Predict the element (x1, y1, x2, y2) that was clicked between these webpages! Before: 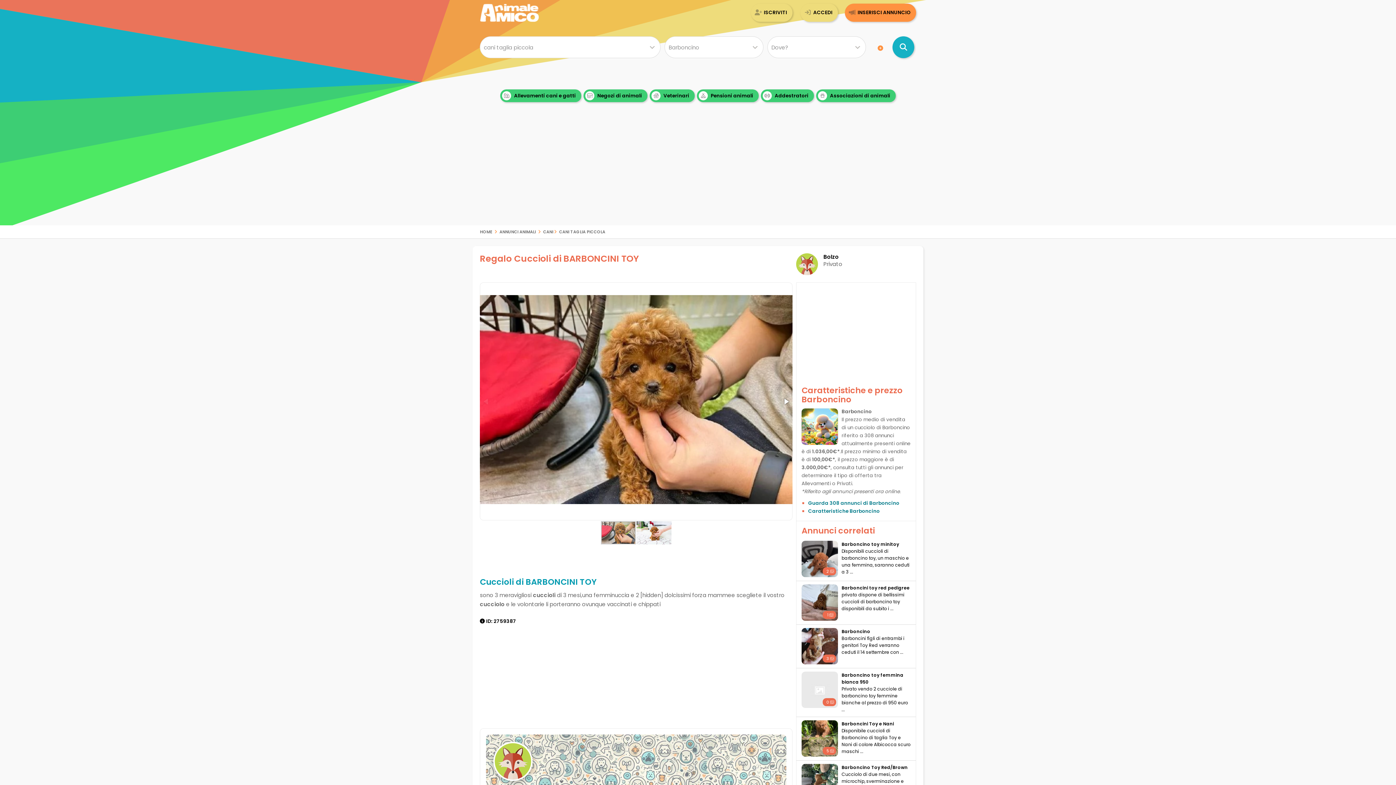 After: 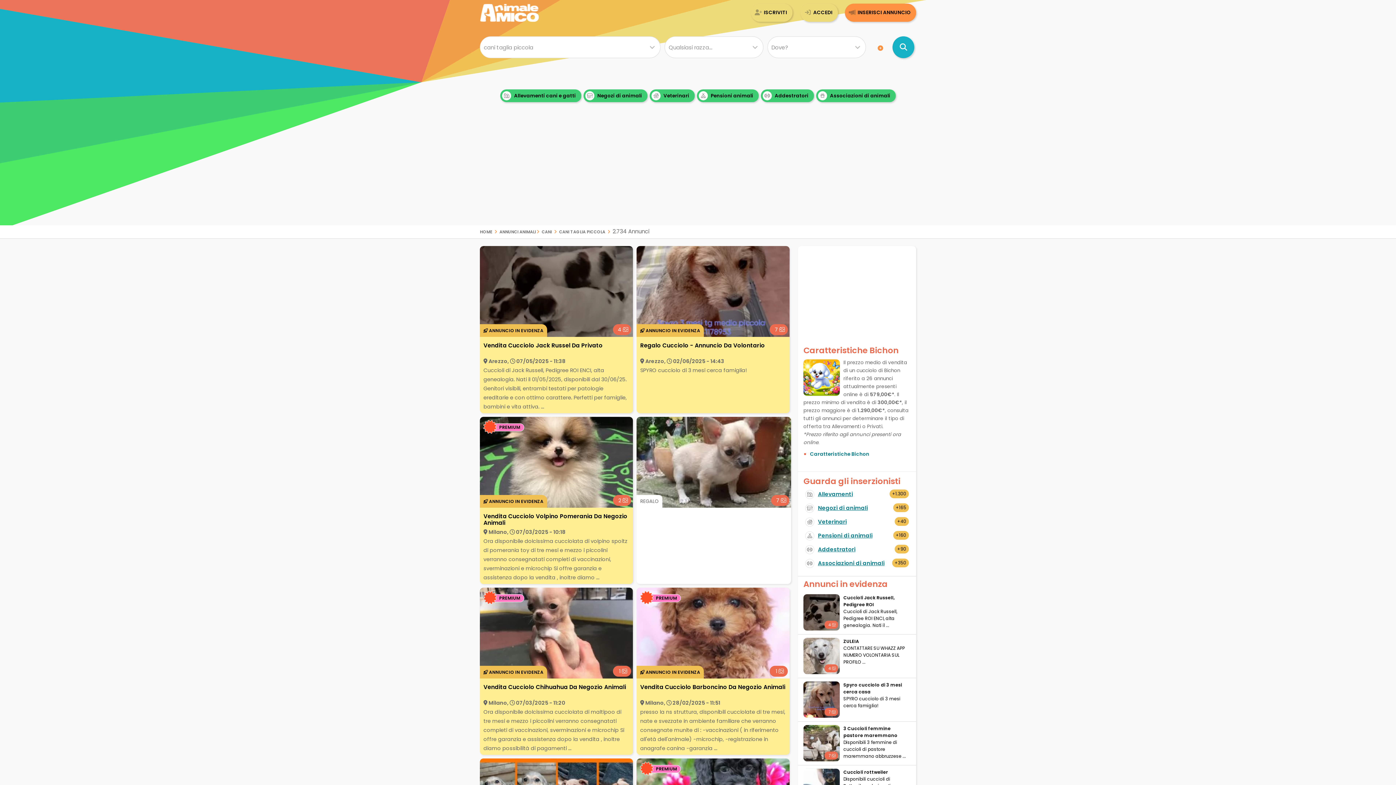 Action: label: Cani Taglia Piccola bbox: (559, 227, 605, 235)